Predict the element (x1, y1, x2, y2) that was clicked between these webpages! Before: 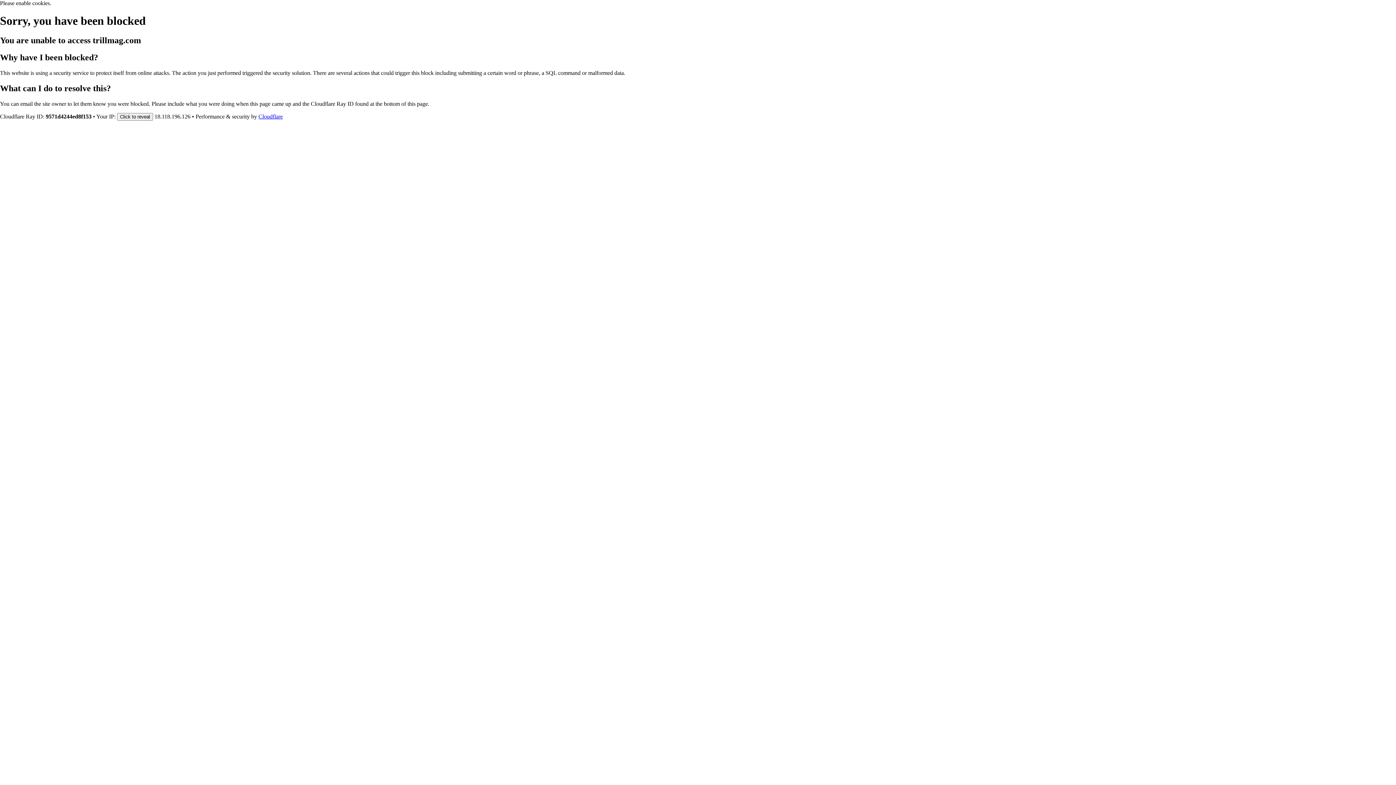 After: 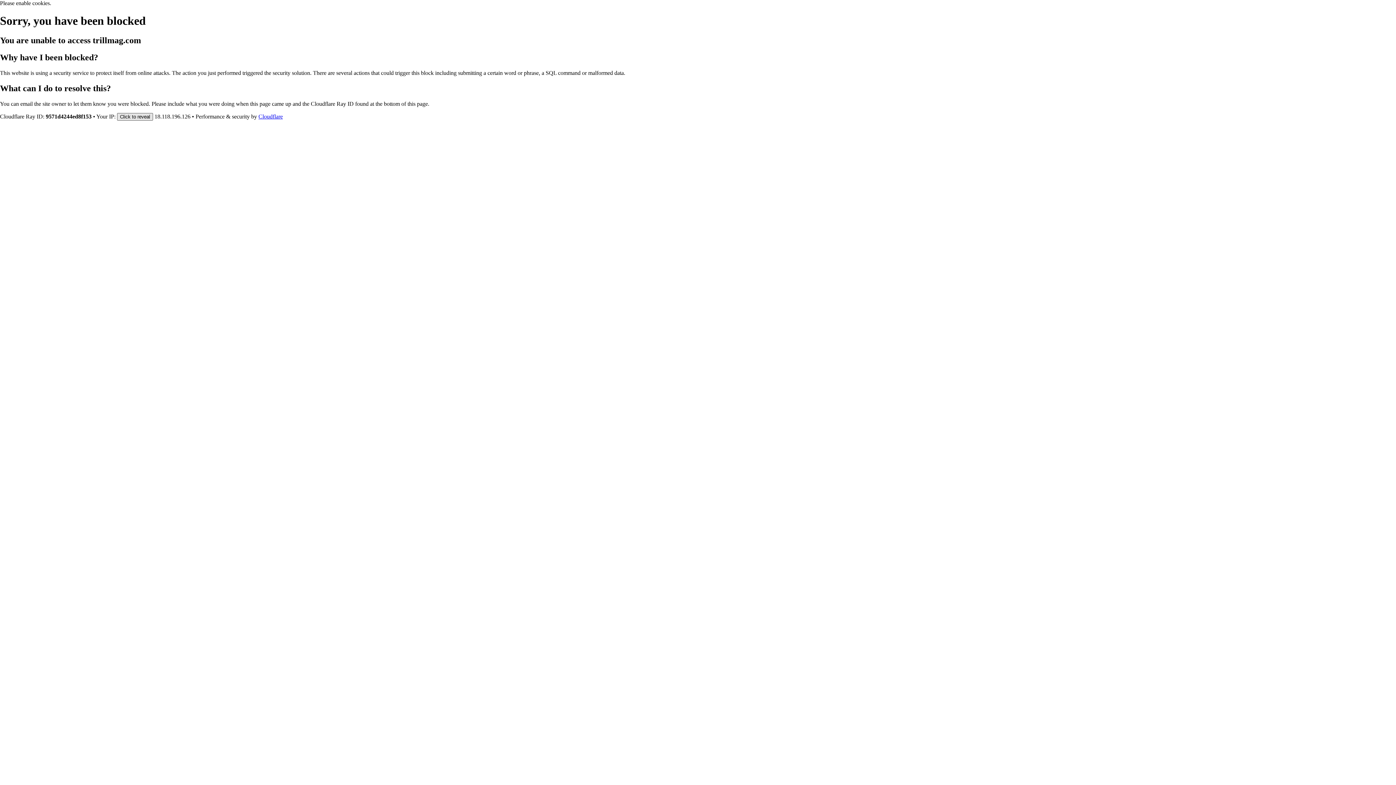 Action: label: Click to reveal bbox: (117, 112, 153, 120)